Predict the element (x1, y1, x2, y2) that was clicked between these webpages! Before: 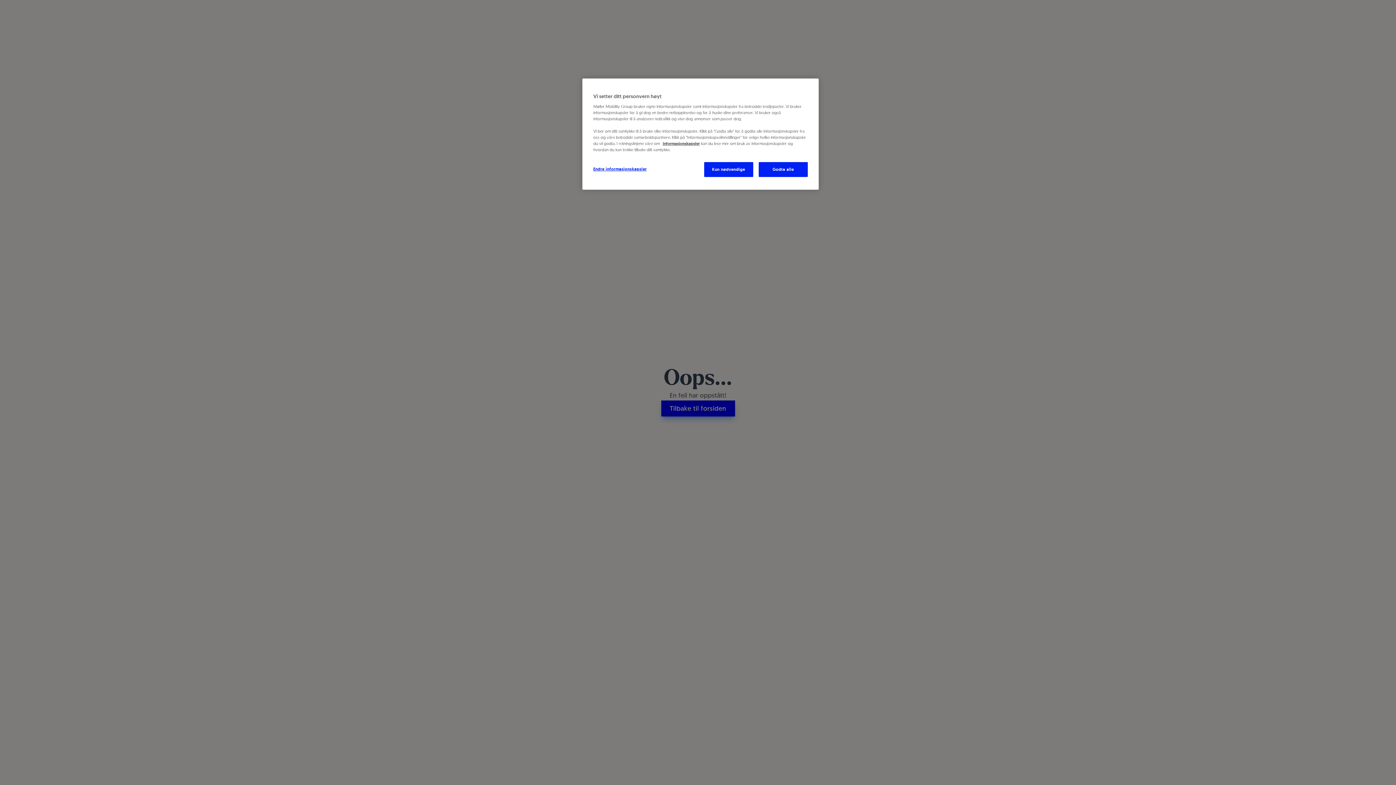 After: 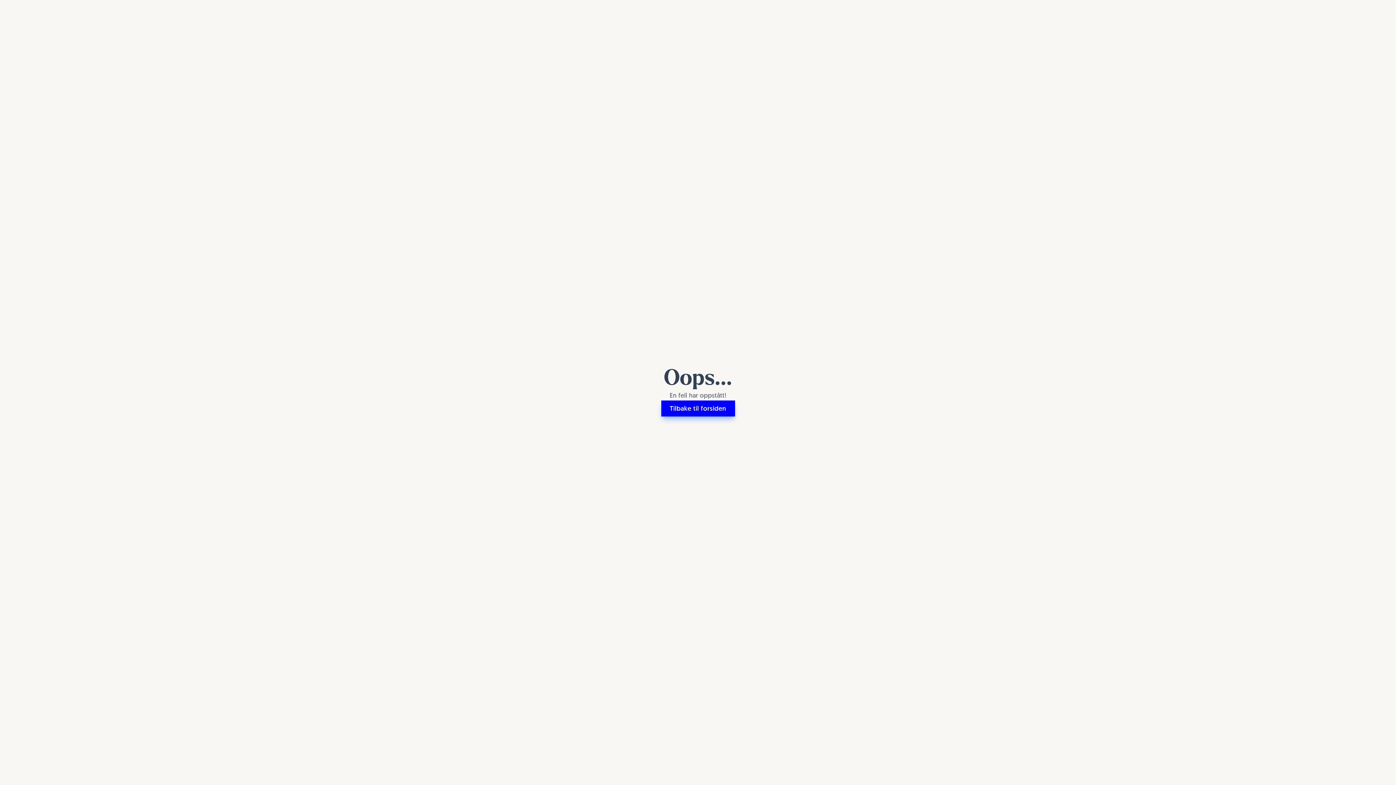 Action: label: Godta alle bbox: (758, 162, 808, 177)